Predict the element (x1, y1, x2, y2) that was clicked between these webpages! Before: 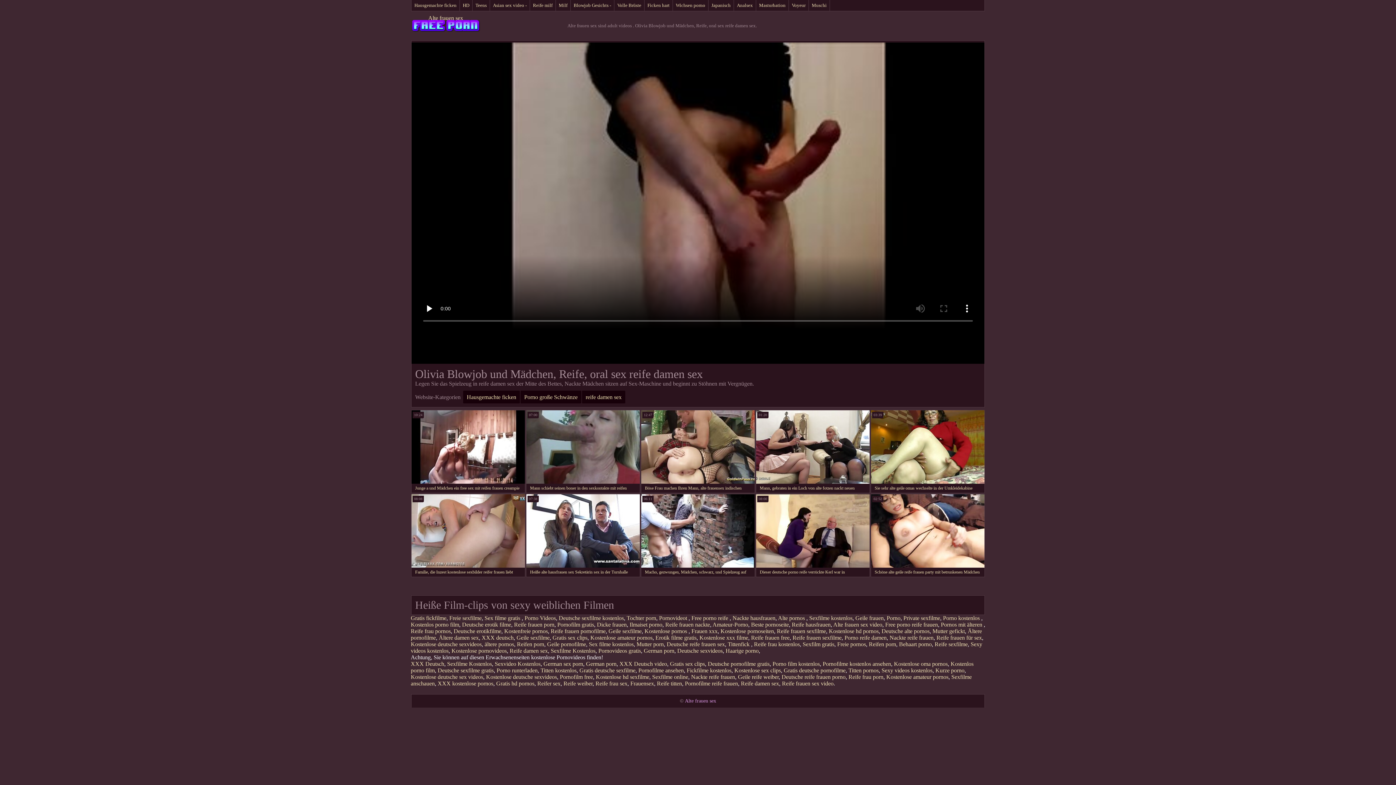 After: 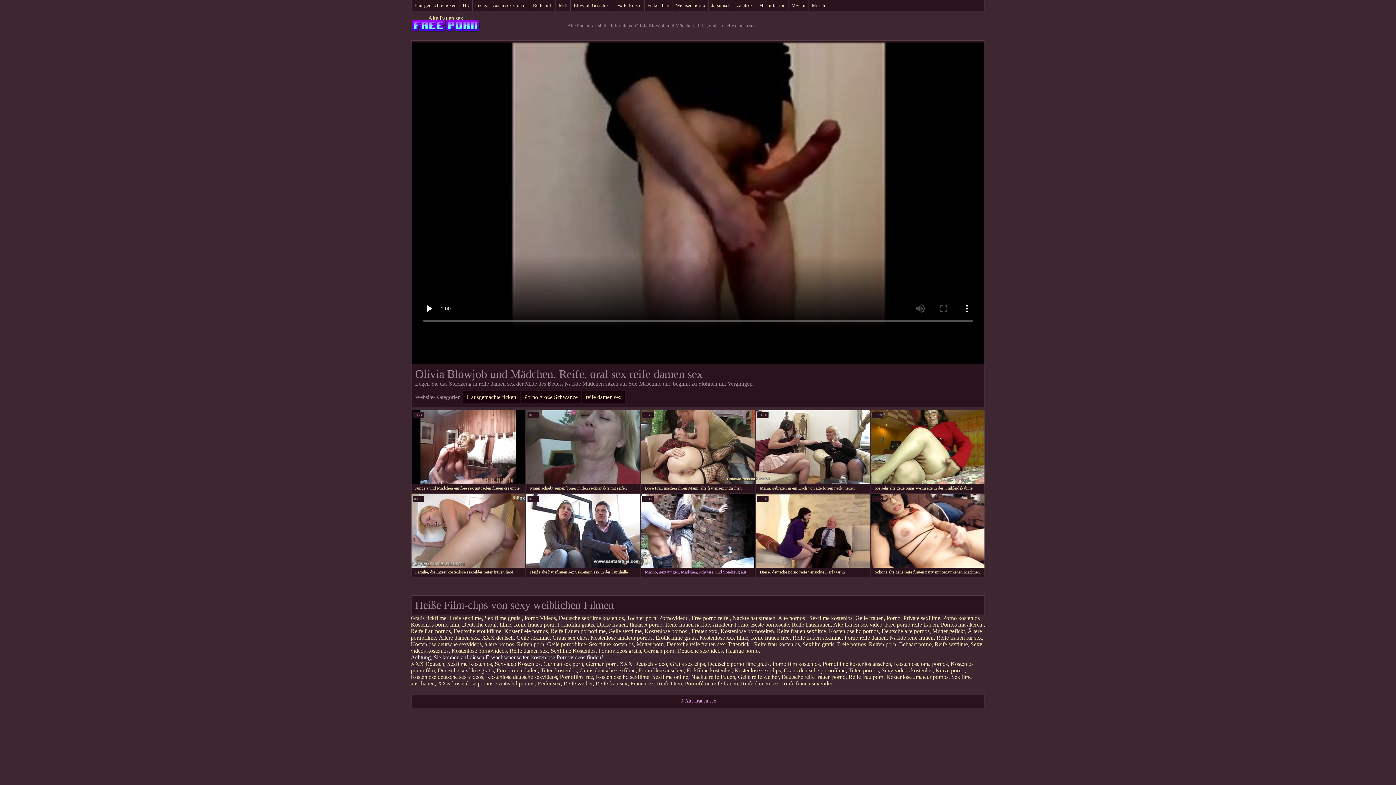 Action: bbox: (641, 494, 755, 577) label: Macho, gezwungen, Mädchen, schwarz, und Spielzeug auf dem Stuhl sex ü70